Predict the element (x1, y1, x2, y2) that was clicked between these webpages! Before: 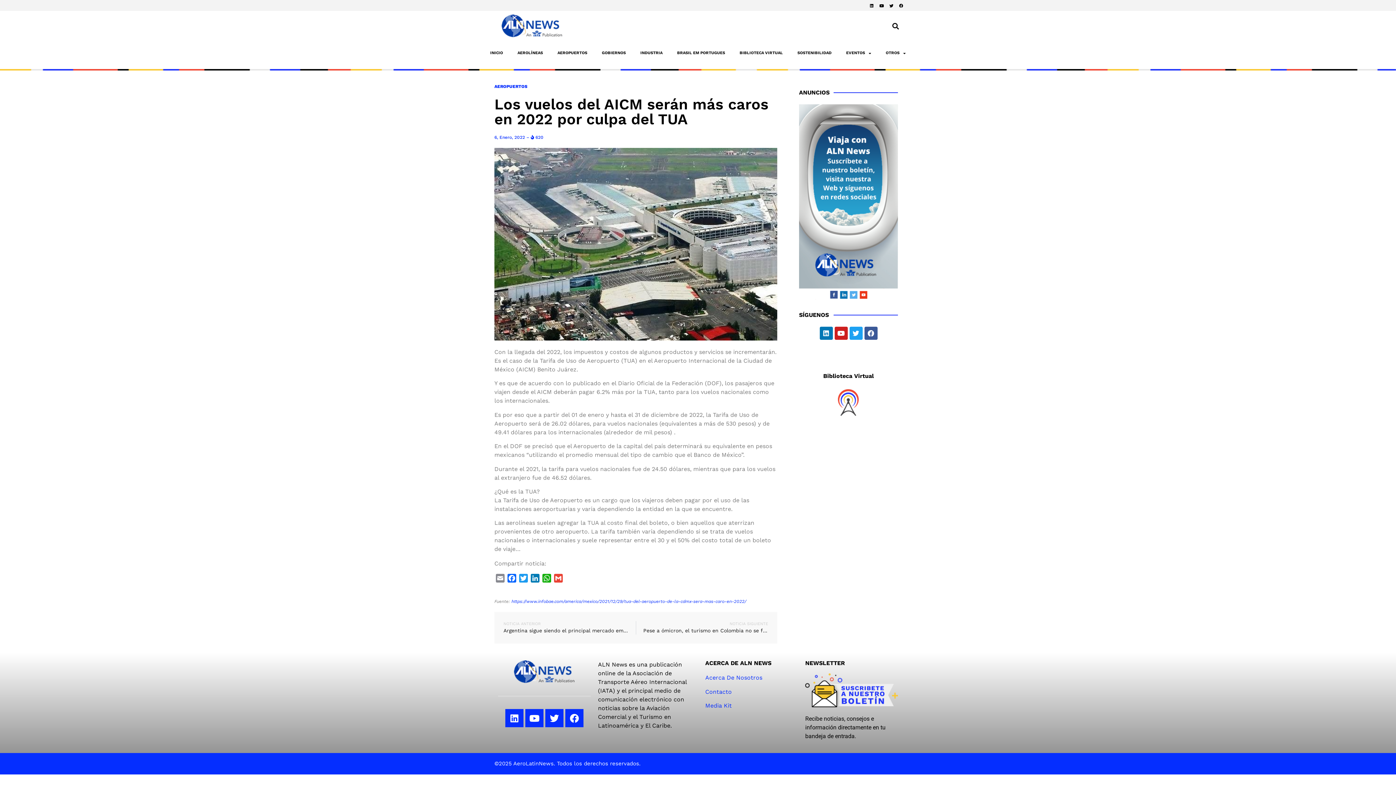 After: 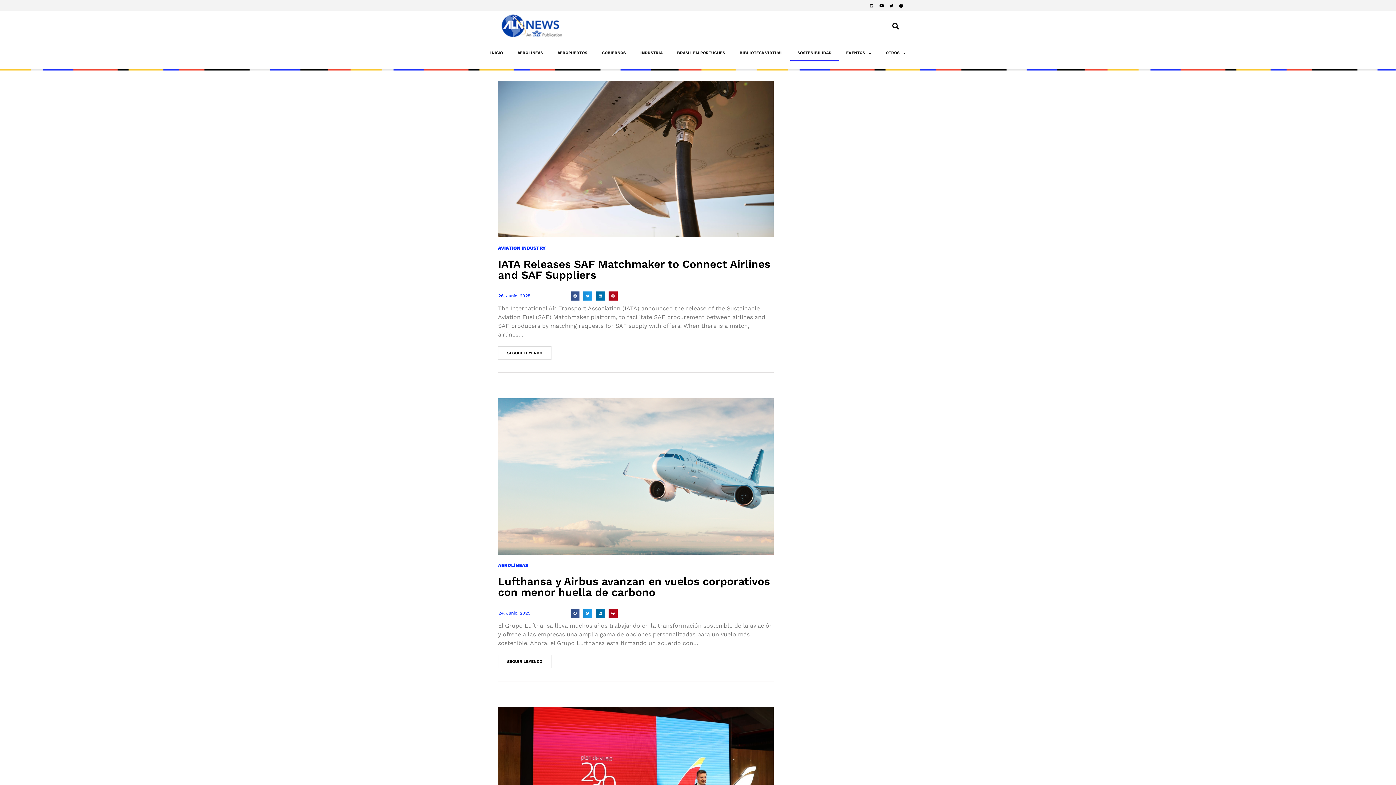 Action: bbox: (790, 44, 839, 61) label: SOSTENIBILIDAD